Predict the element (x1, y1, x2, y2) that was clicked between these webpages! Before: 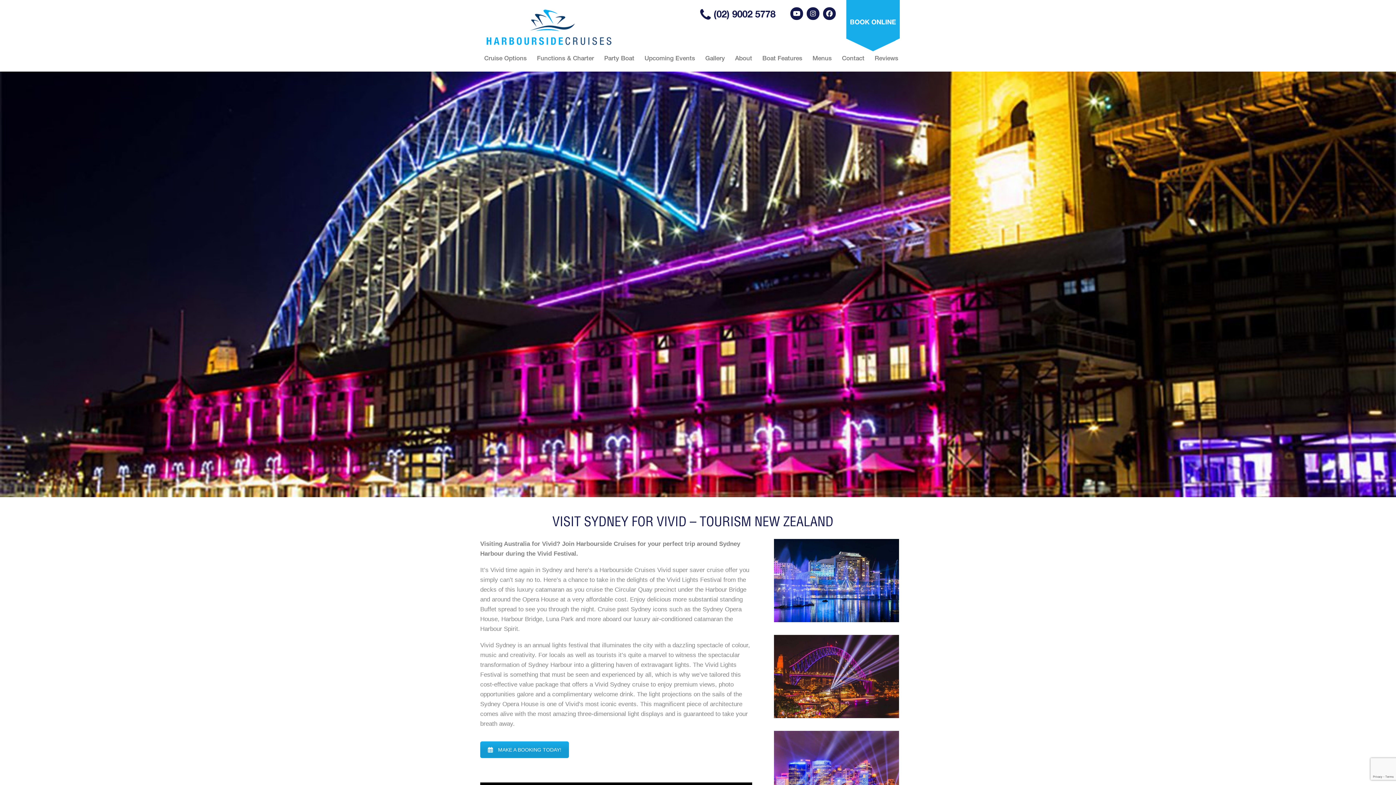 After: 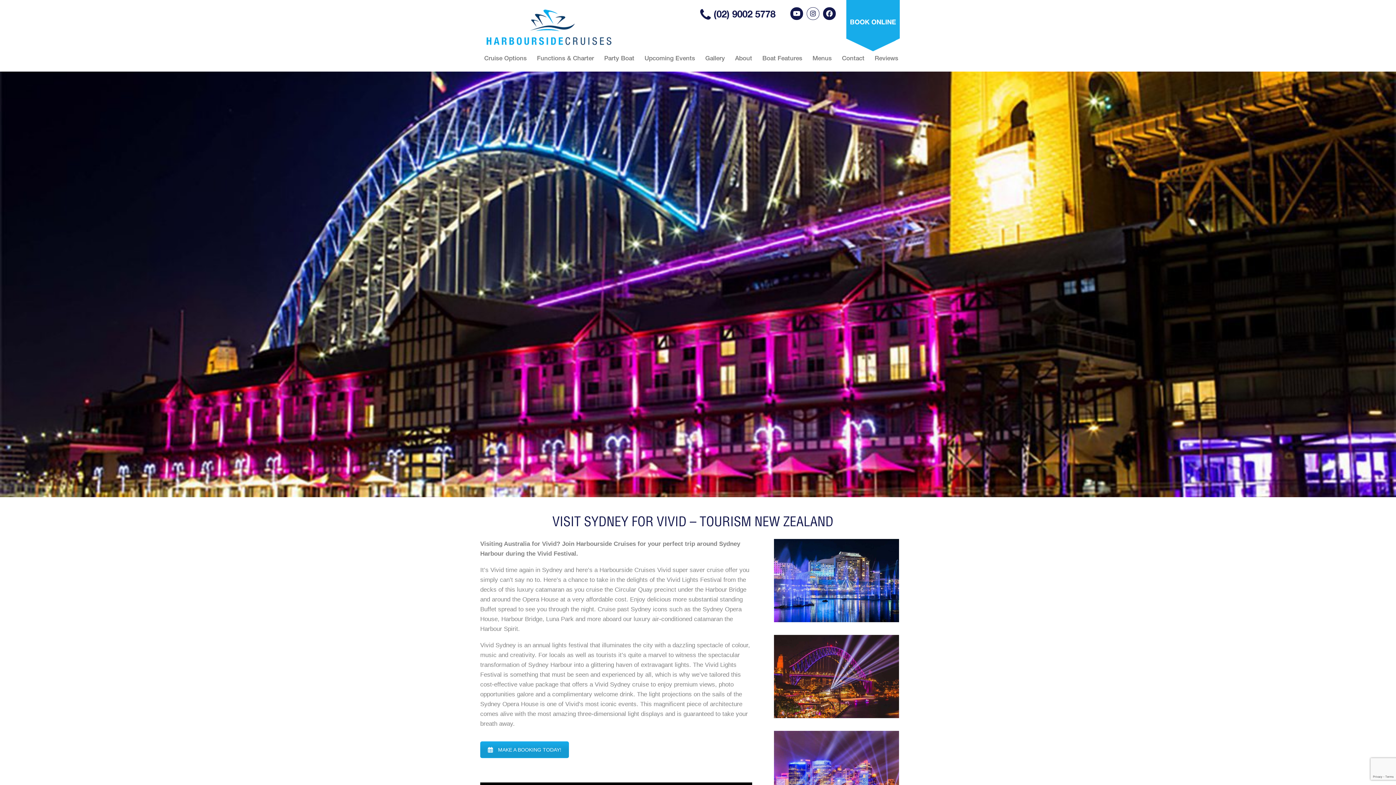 Action: bbox: (806, 7, 819, 20)